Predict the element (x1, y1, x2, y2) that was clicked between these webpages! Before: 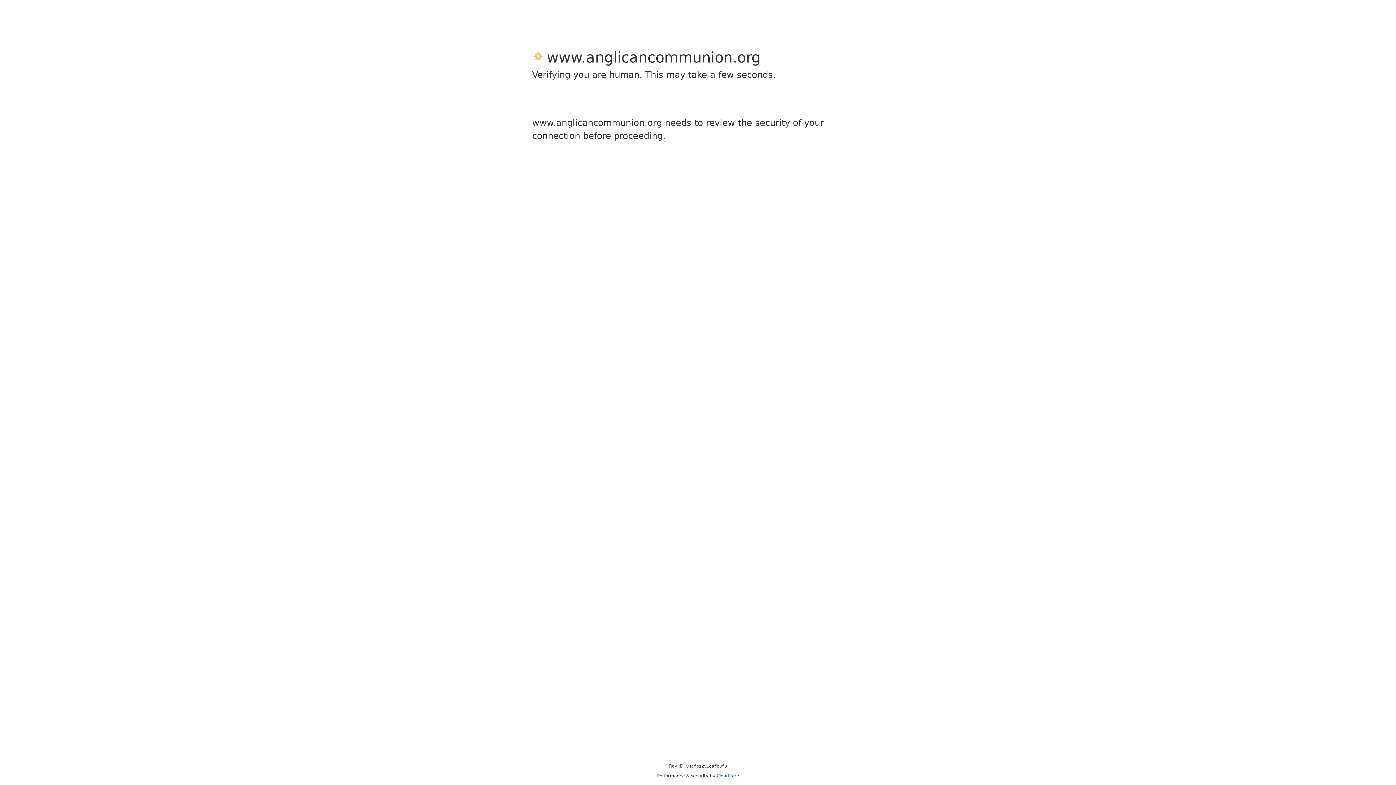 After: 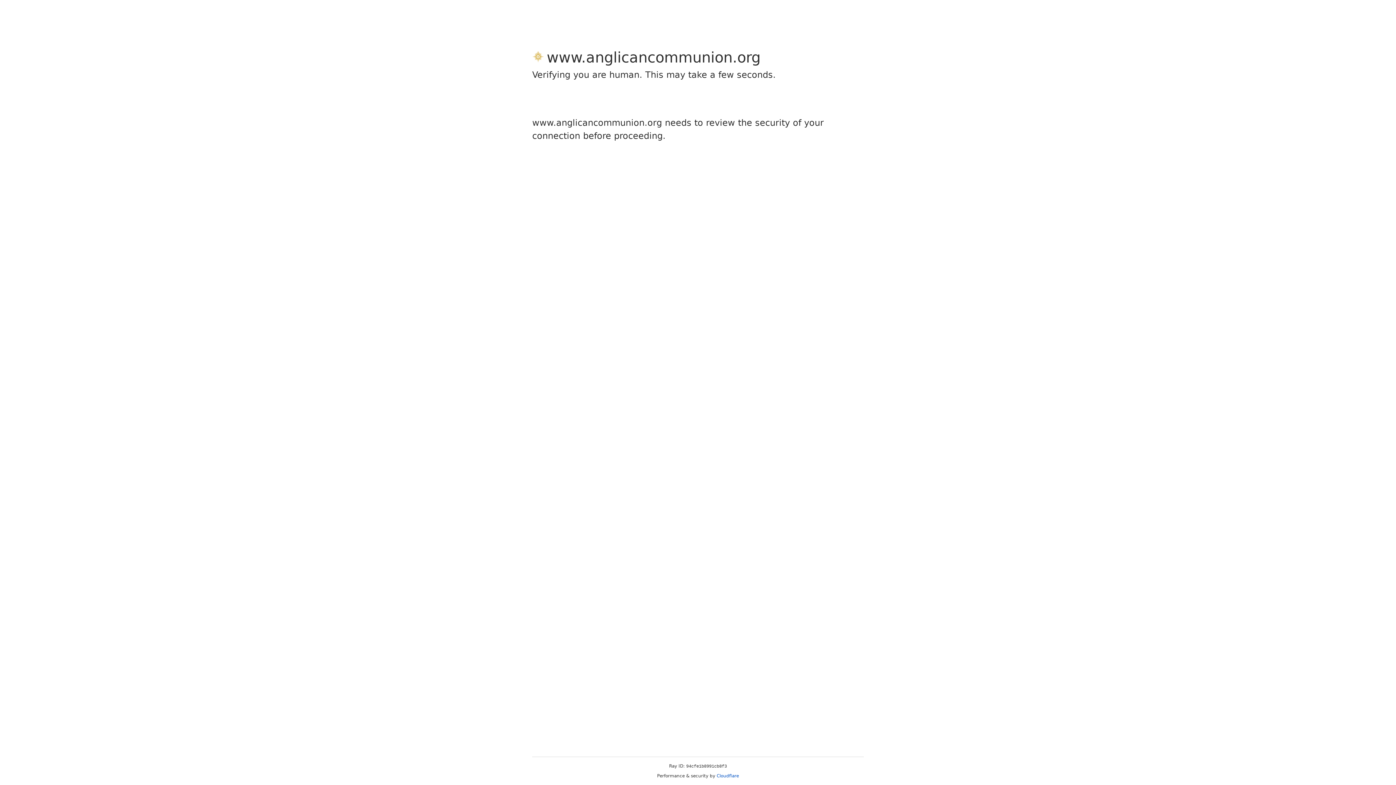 Action: label: Cloudflare bbox: (716, 773, 739, 778)